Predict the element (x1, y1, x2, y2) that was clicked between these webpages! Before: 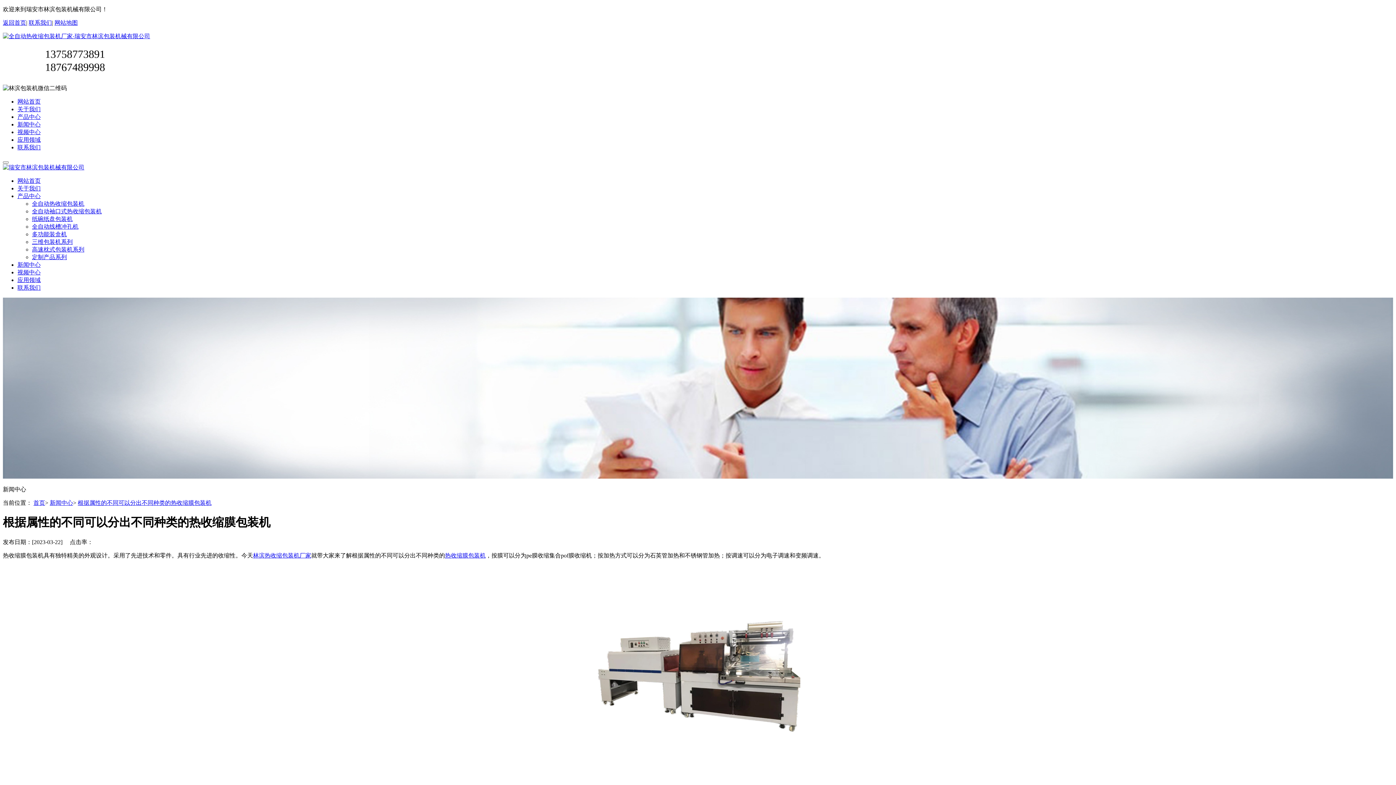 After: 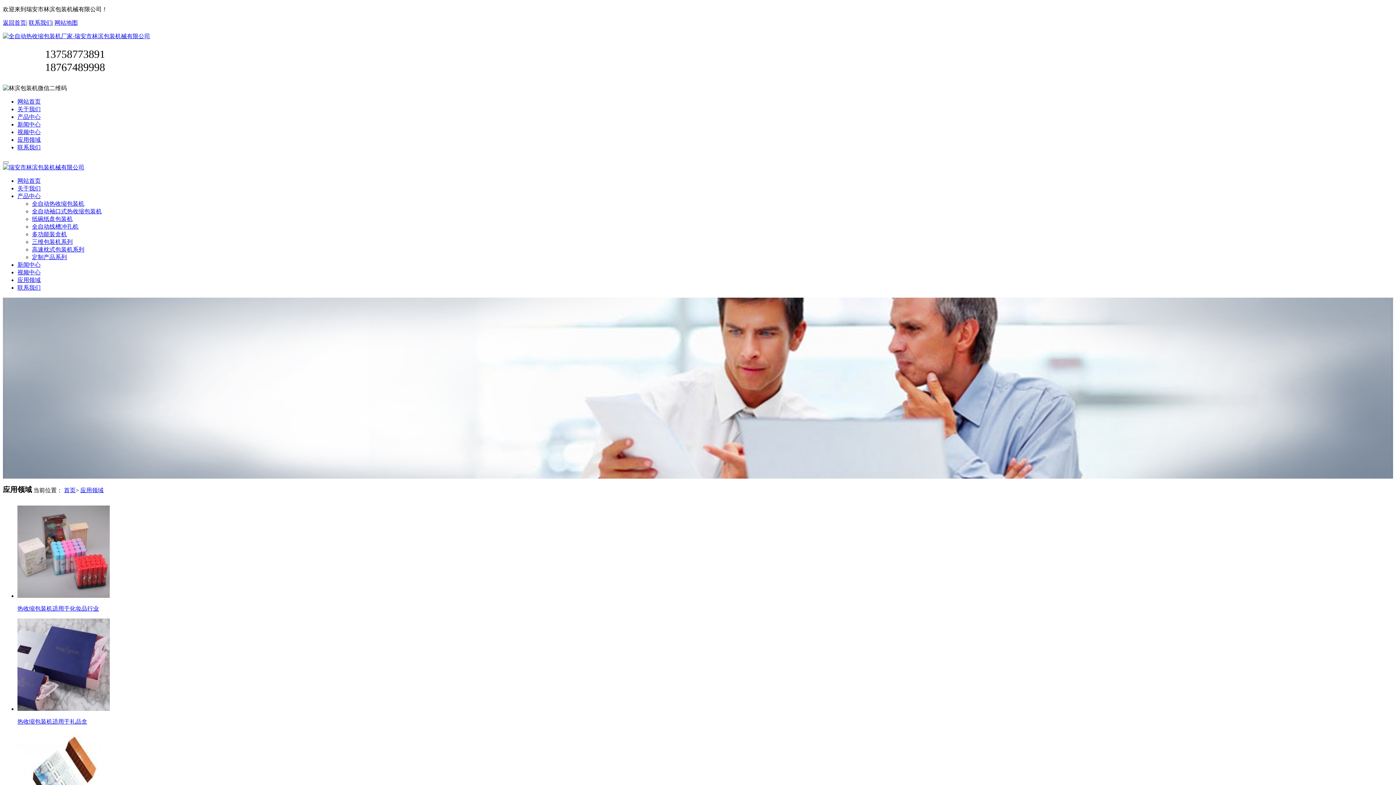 Action: bbox: (17, 277, 40, 283) label: 应用领域